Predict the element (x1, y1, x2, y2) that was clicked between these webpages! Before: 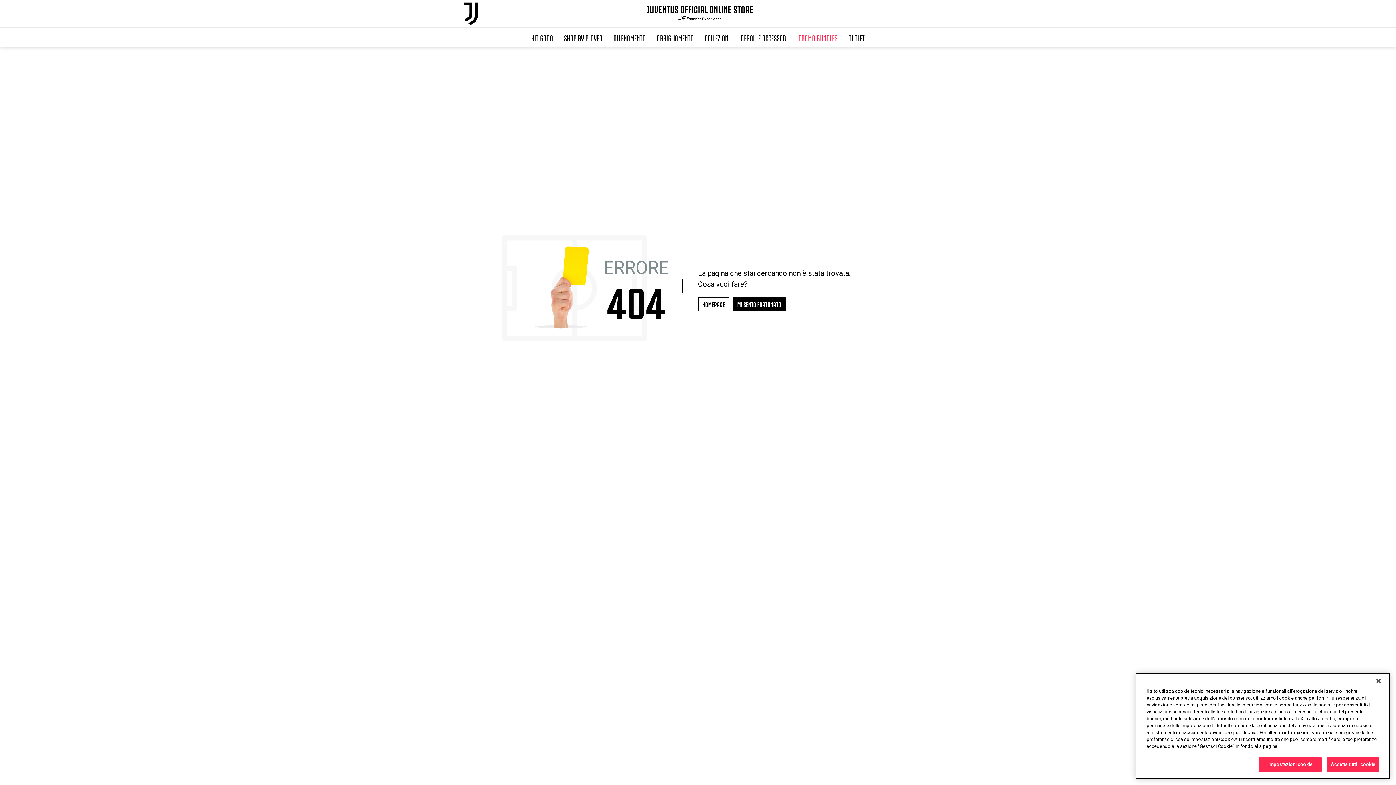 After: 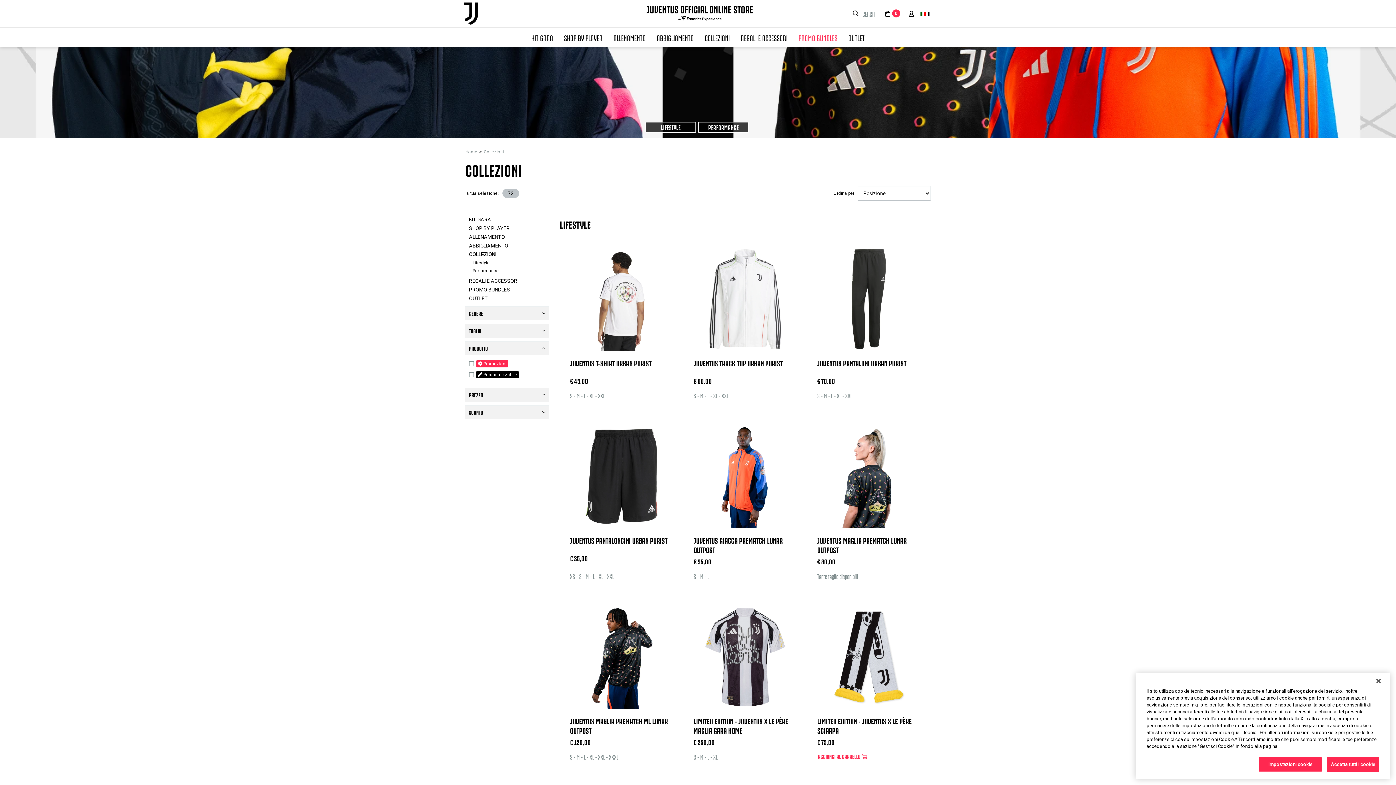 Action: bbox: (699, 27, 735, 47) label: COLLEZIONI